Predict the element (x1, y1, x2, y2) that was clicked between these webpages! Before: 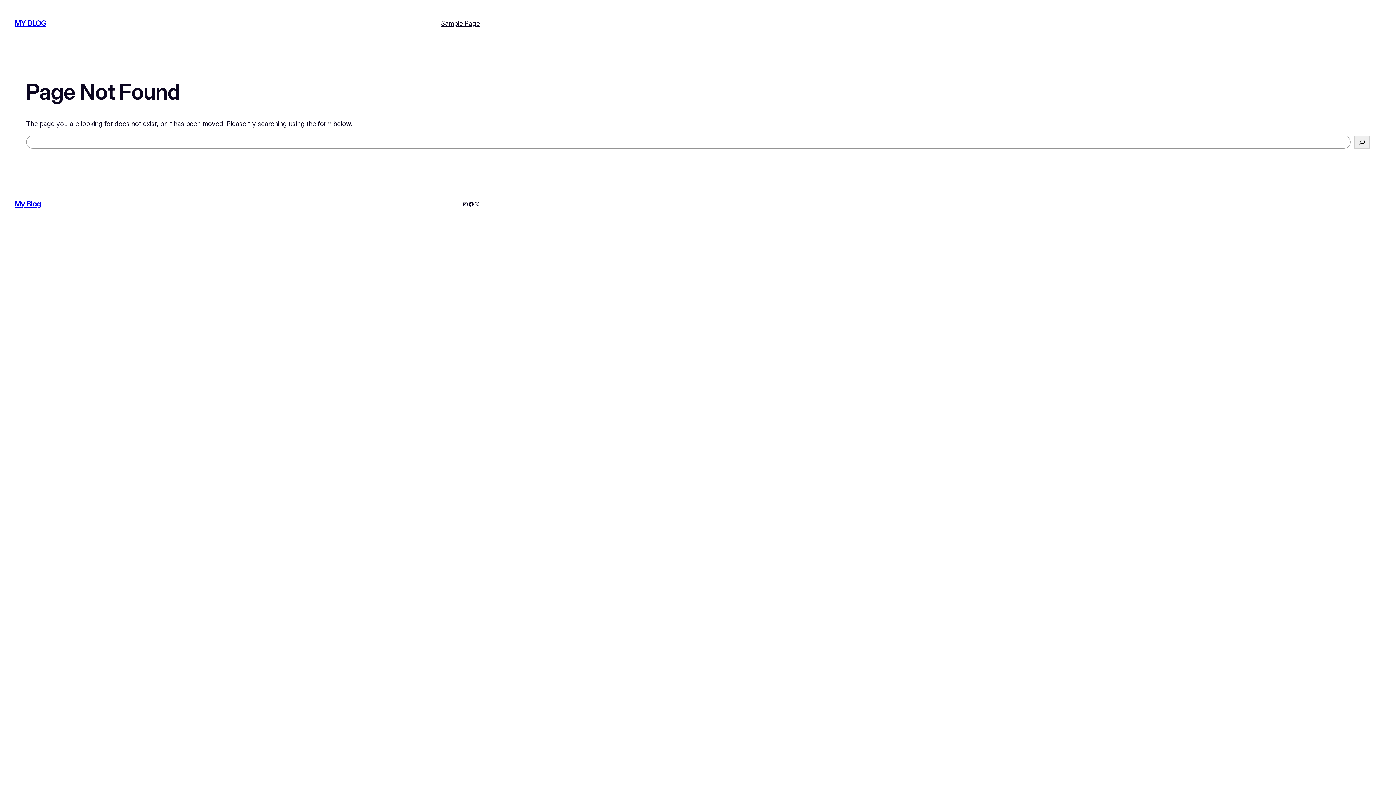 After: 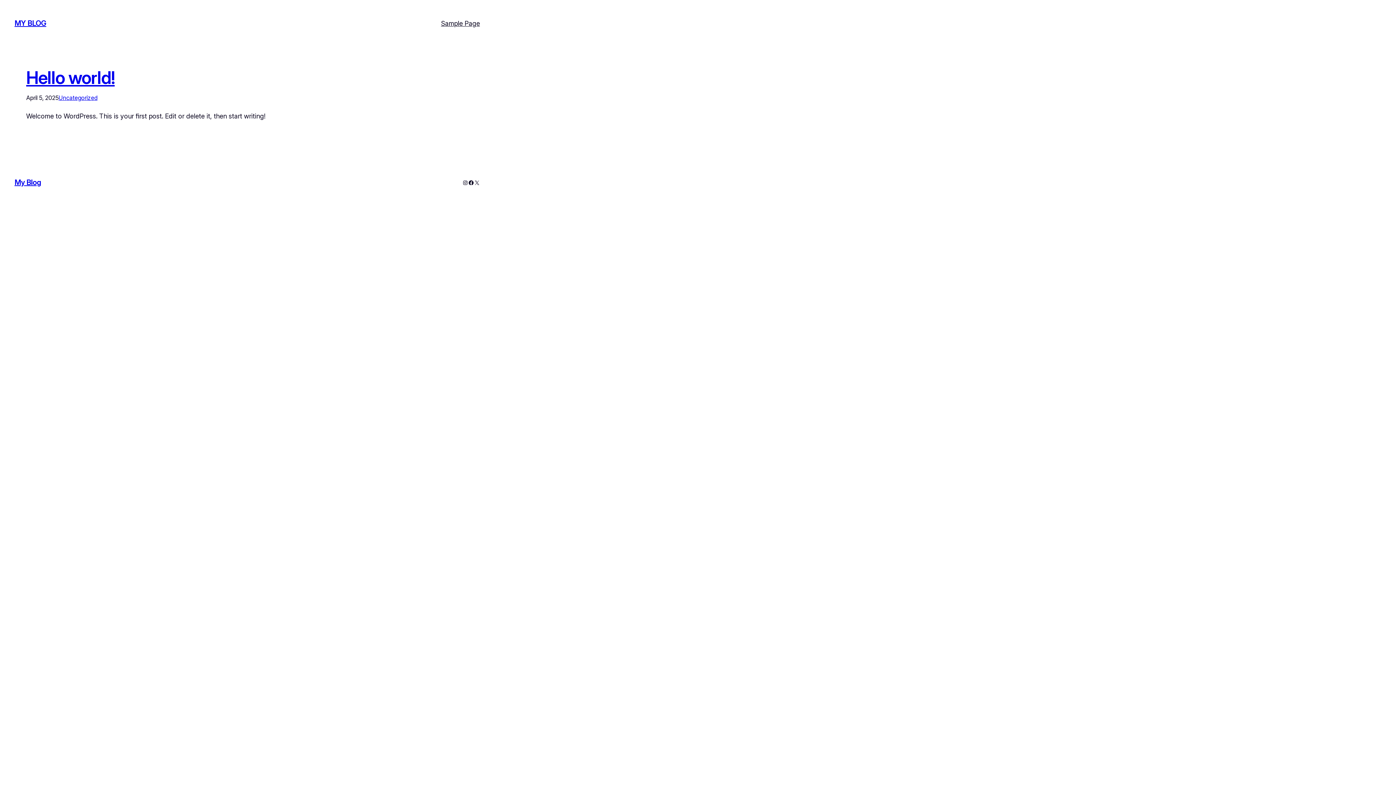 Action: bbox: (14, 19, 46, 27) label: MY BLOG